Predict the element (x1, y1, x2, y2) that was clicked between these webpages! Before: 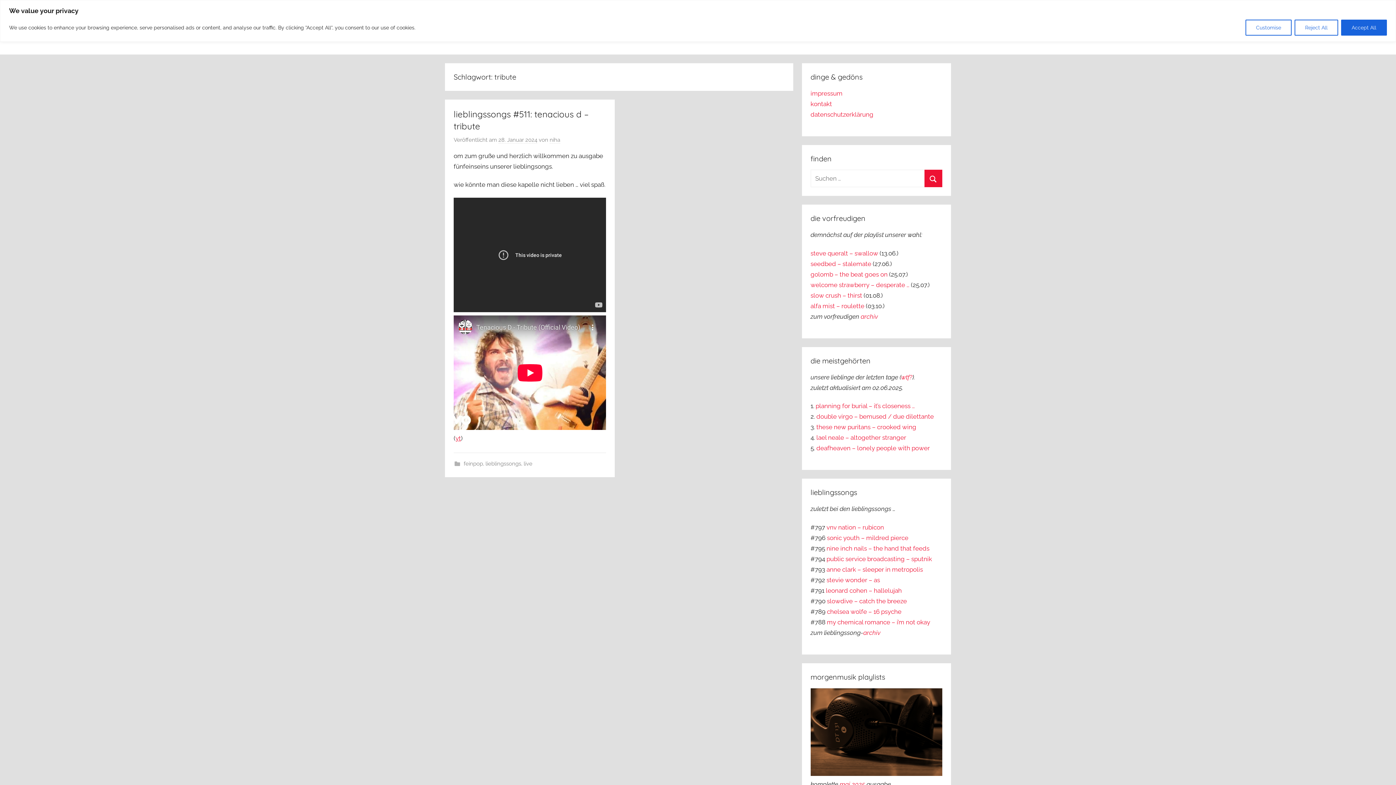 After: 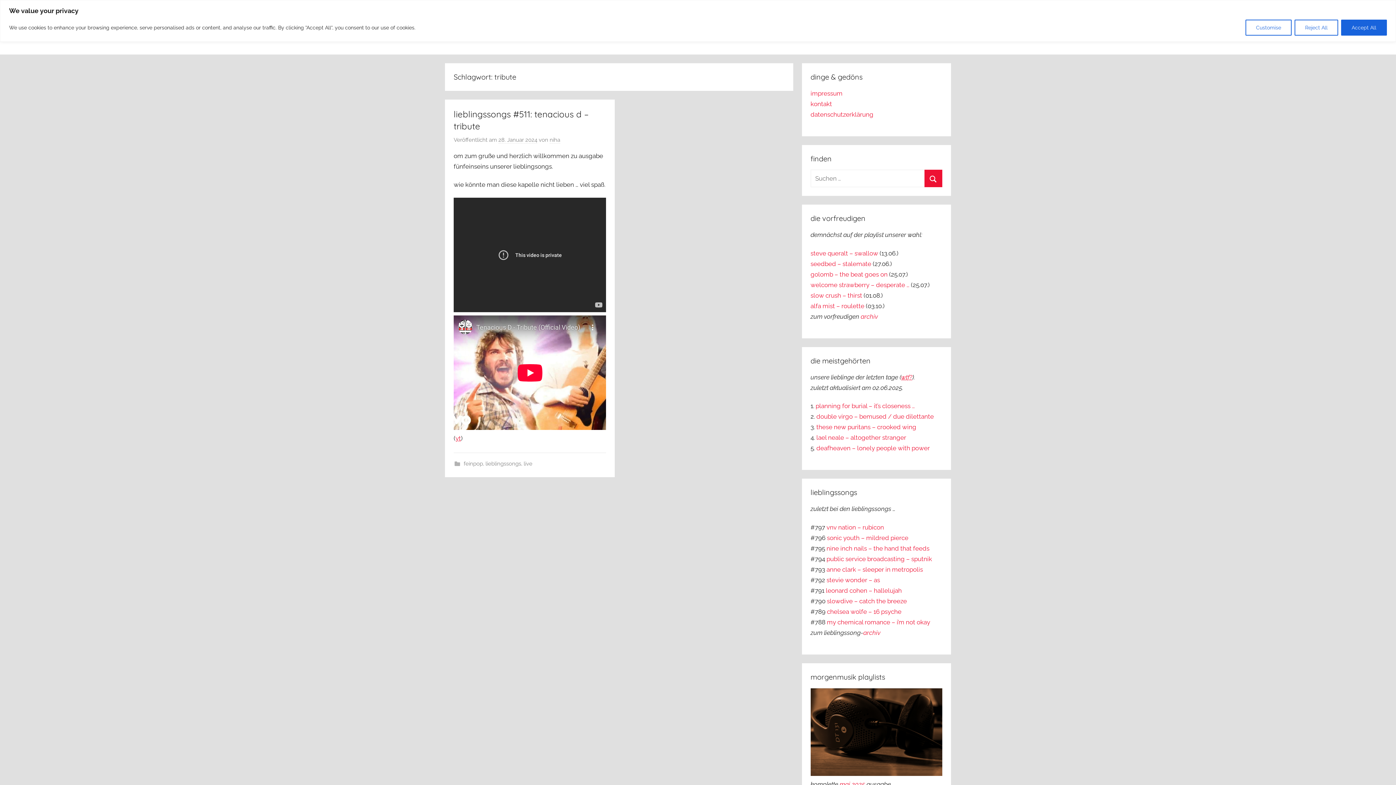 Action: label: wtf? bbox: (901, 373, 912, 381)